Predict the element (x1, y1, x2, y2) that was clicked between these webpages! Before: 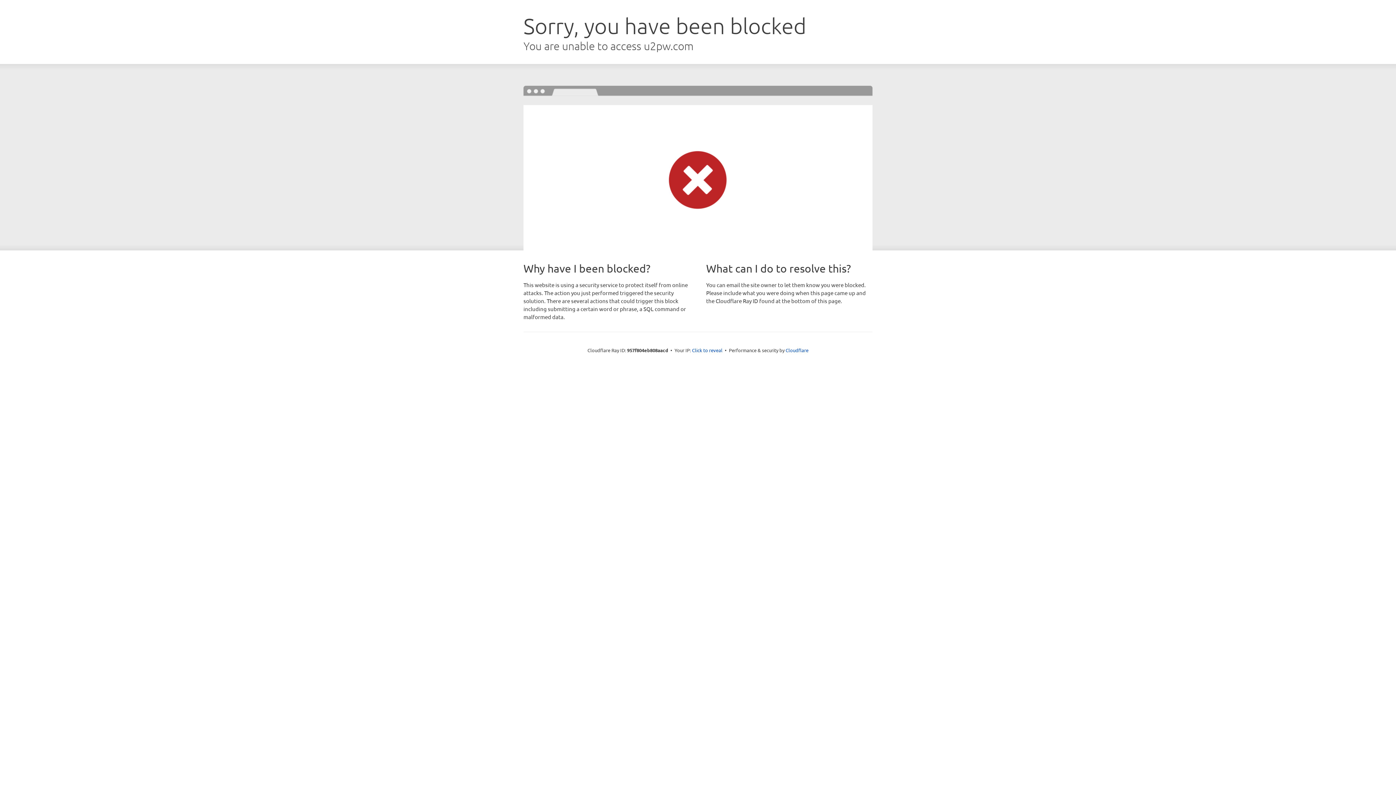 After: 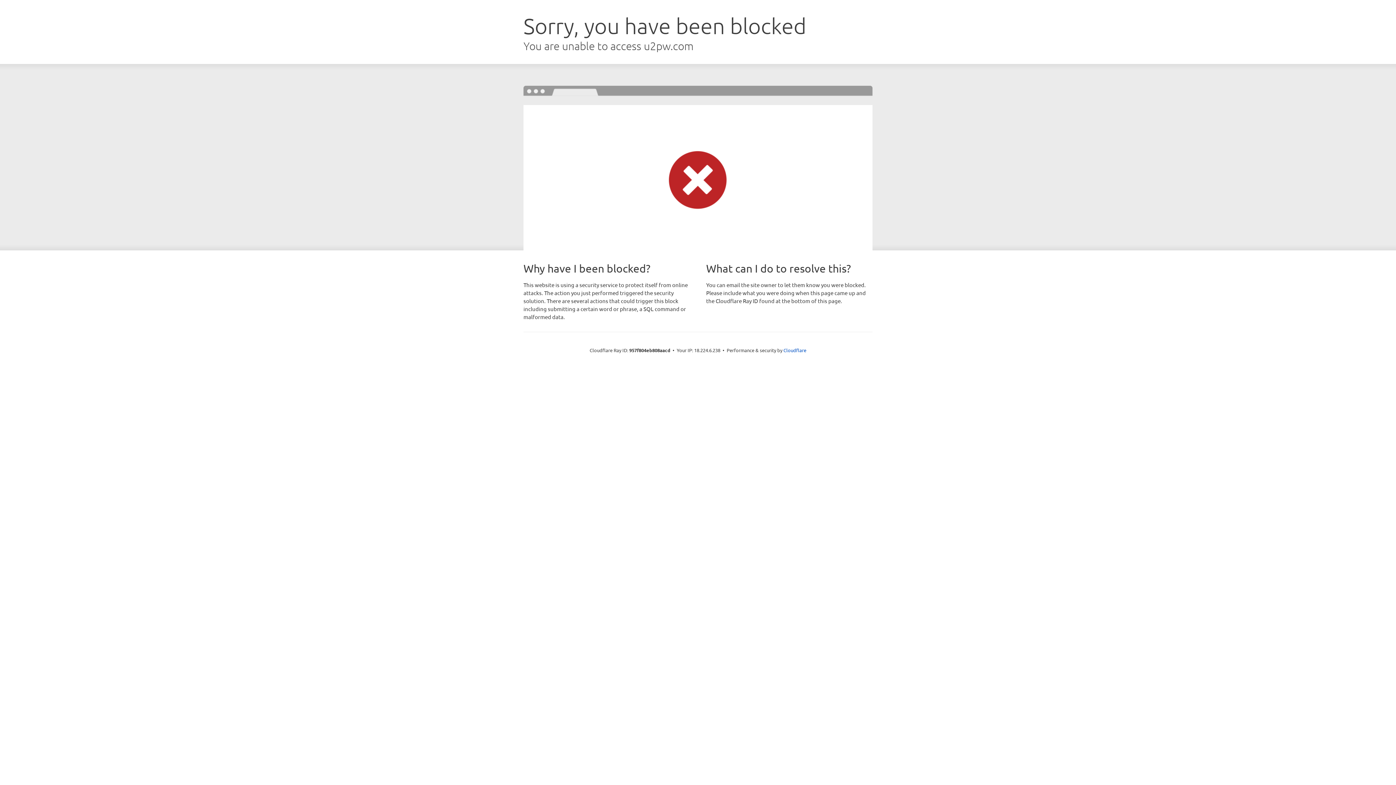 Action: bbox: (692, 346, 722, 353) label: Click to reveal